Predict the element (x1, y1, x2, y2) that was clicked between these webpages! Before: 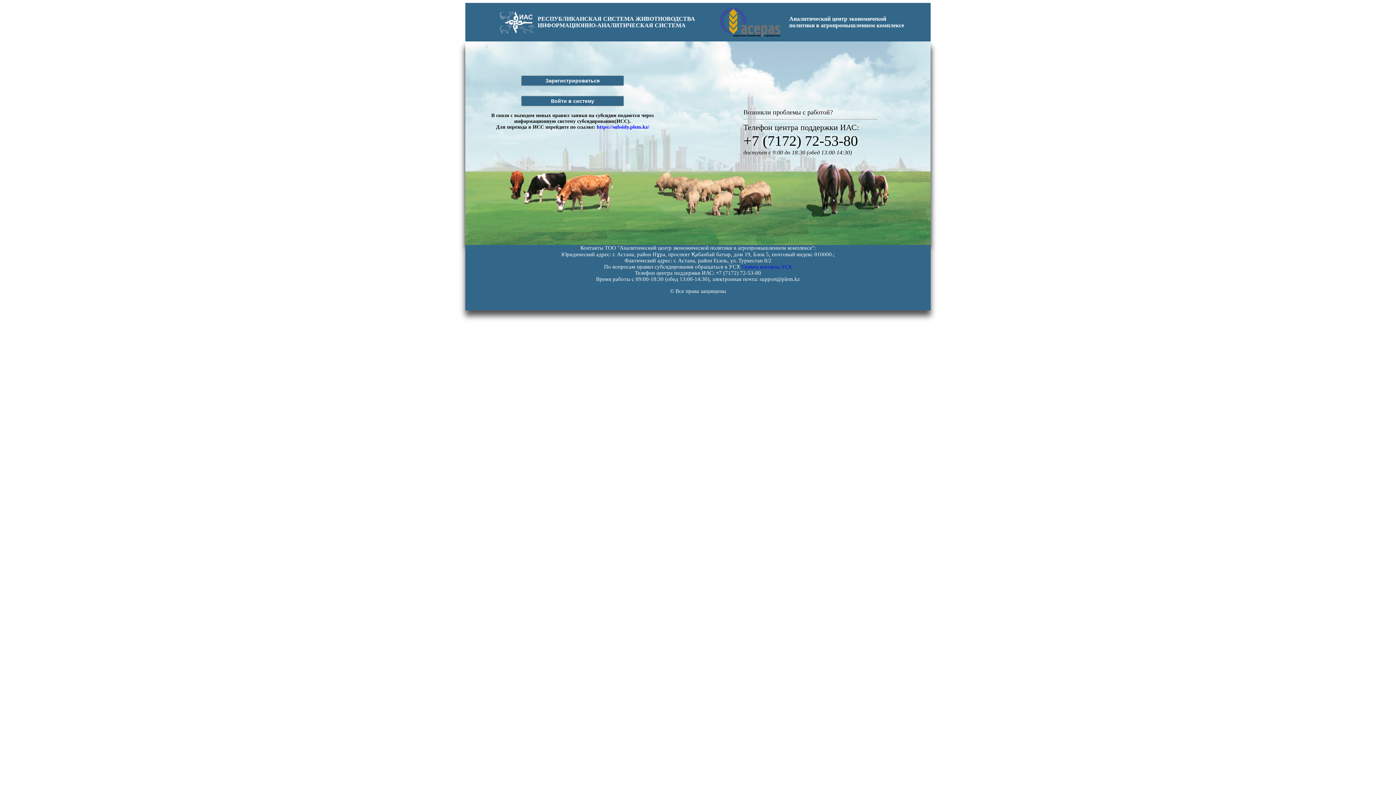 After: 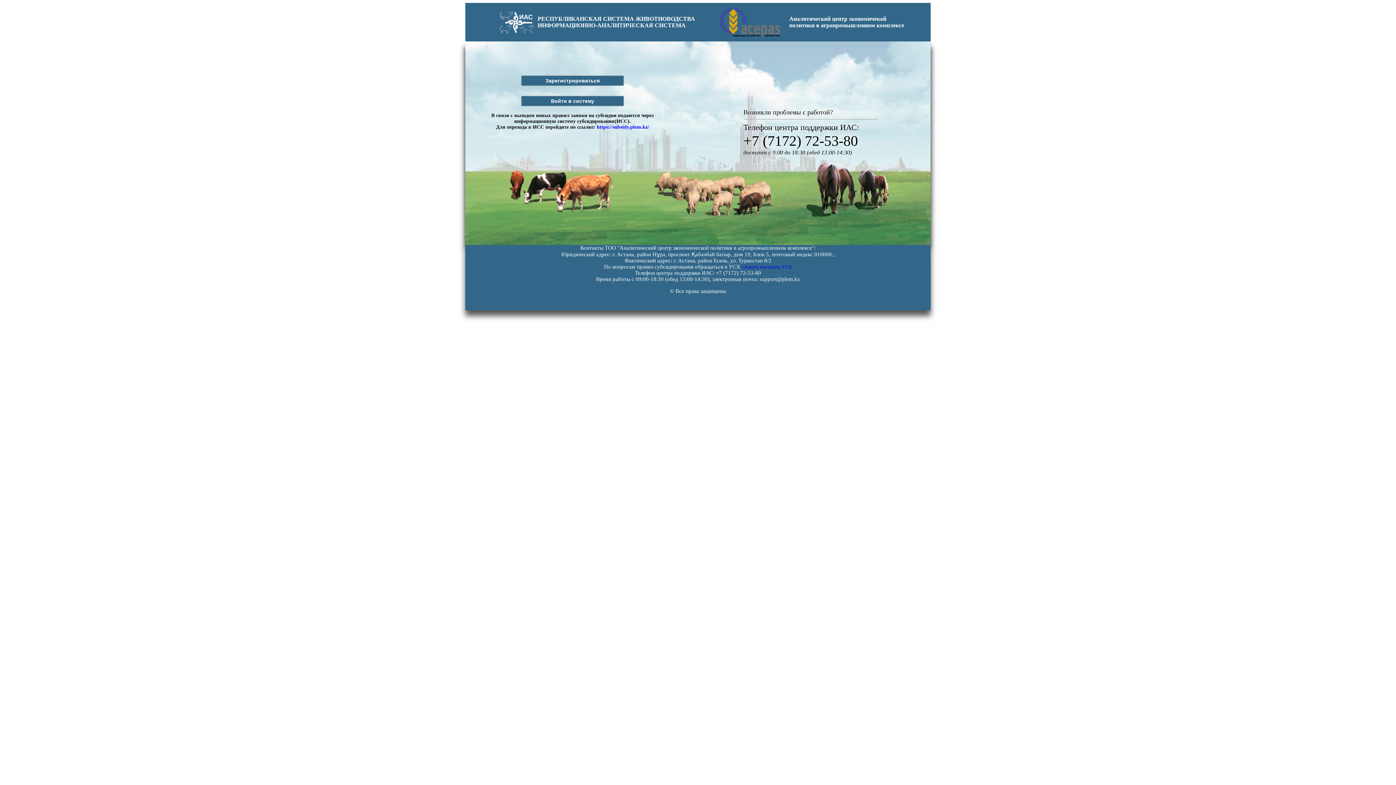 Action: bbox: (495, 31, 536, 37)